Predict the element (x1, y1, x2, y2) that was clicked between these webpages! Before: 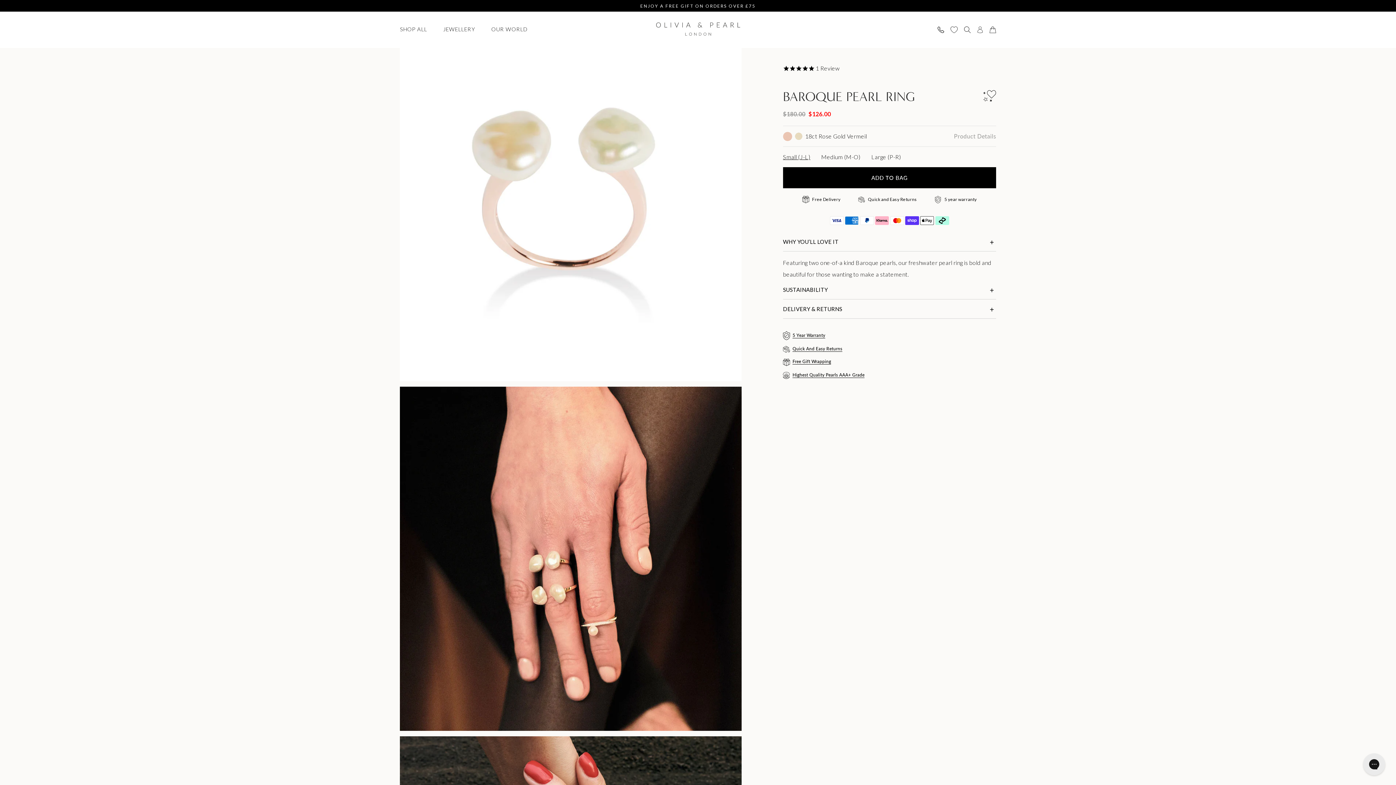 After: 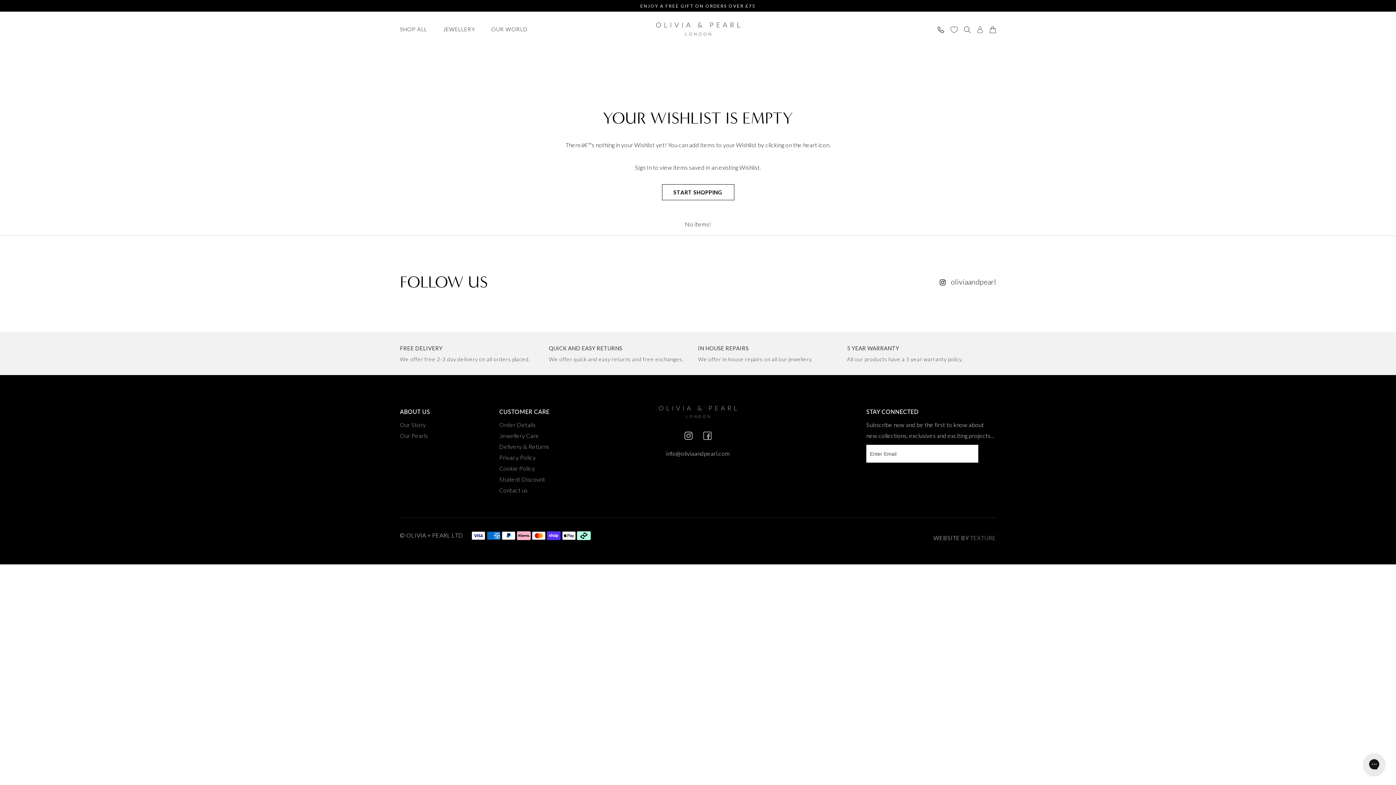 Action: bbox: (950, 21, 958, 39)